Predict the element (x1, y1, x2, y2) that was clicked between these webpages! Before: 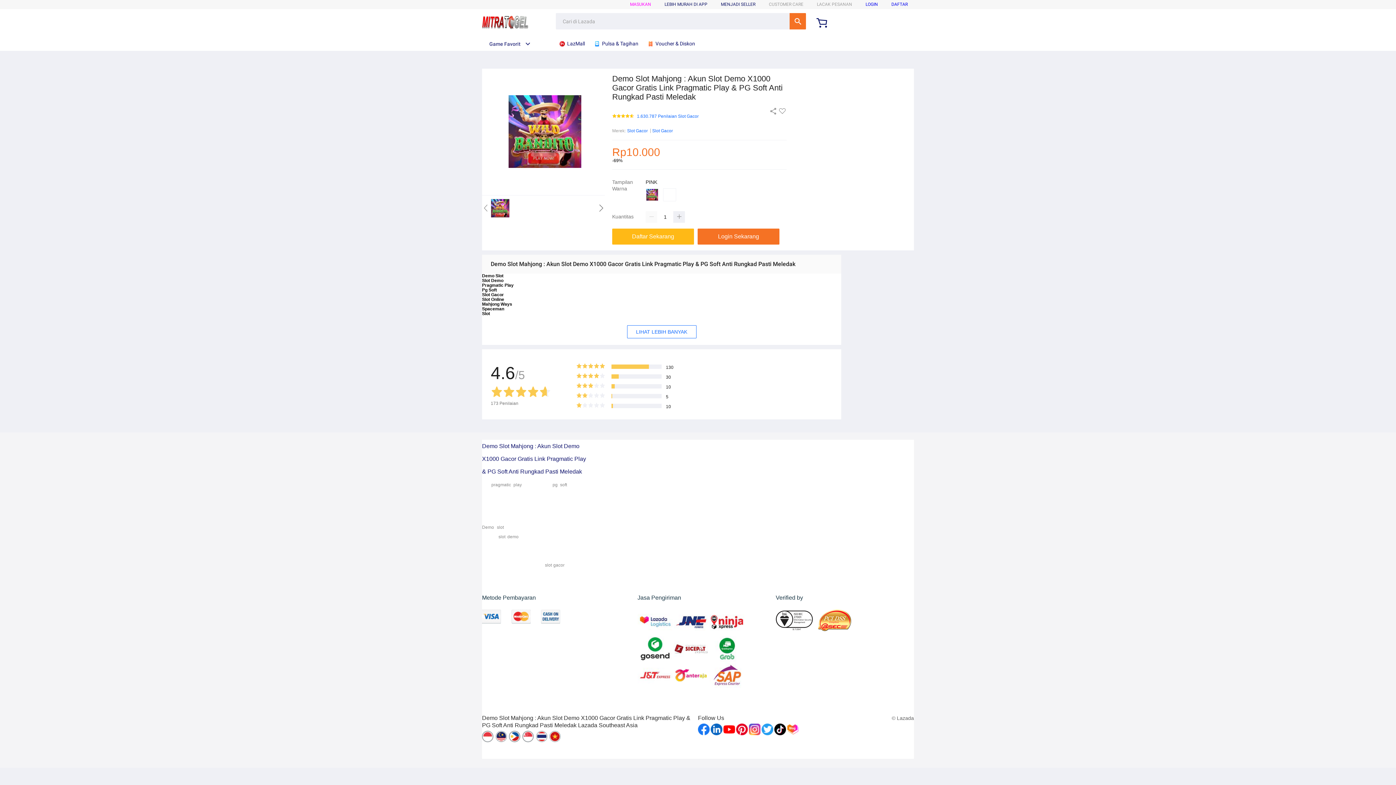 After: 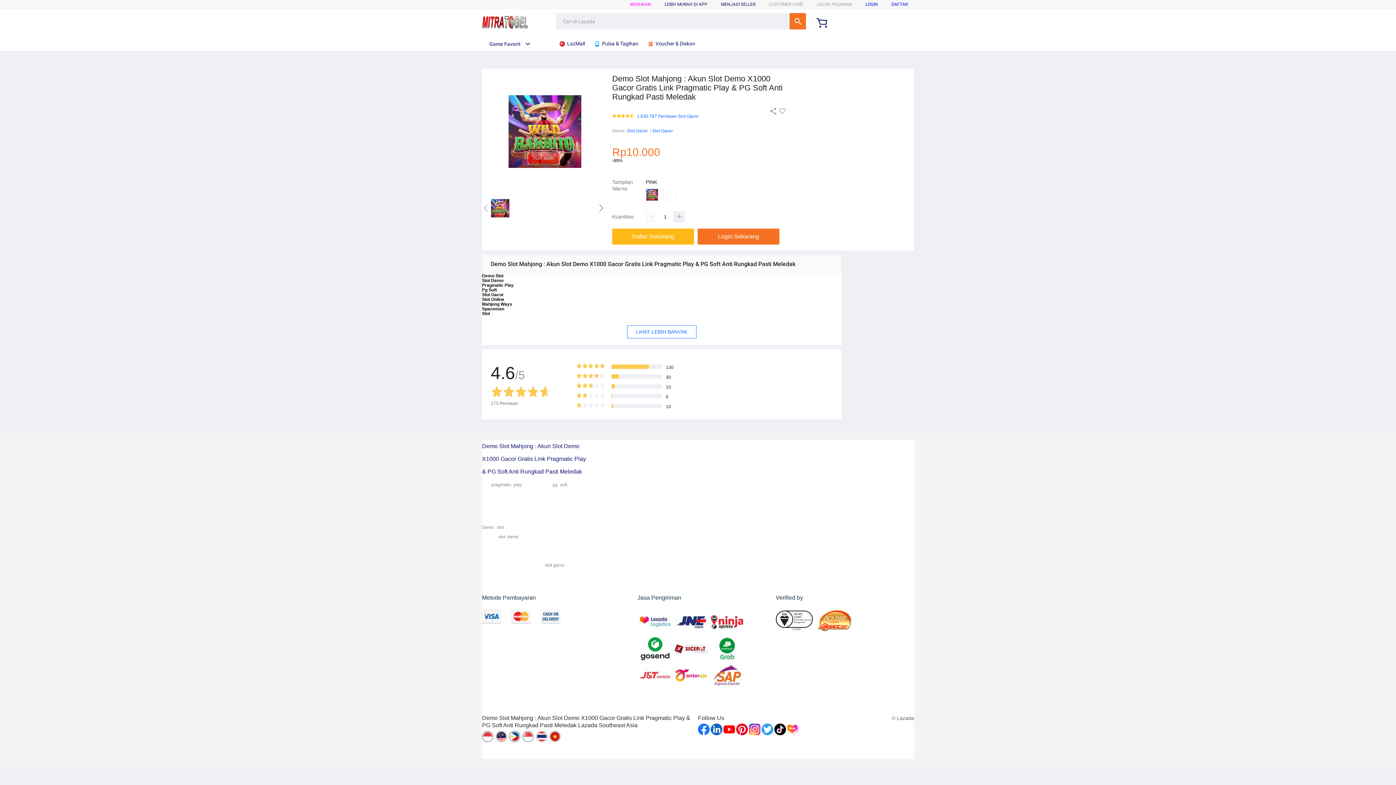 Action: bbox: (522, 731, 534, 743)